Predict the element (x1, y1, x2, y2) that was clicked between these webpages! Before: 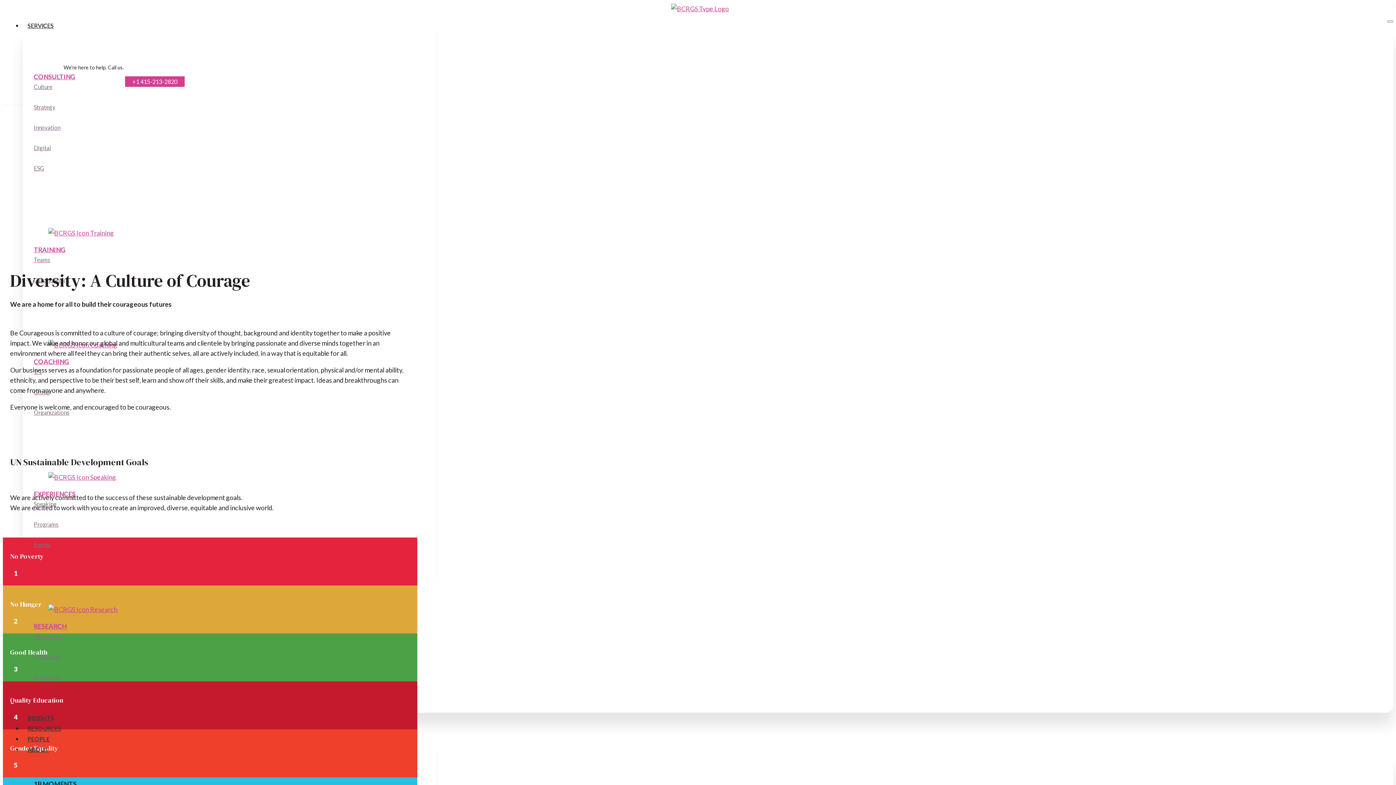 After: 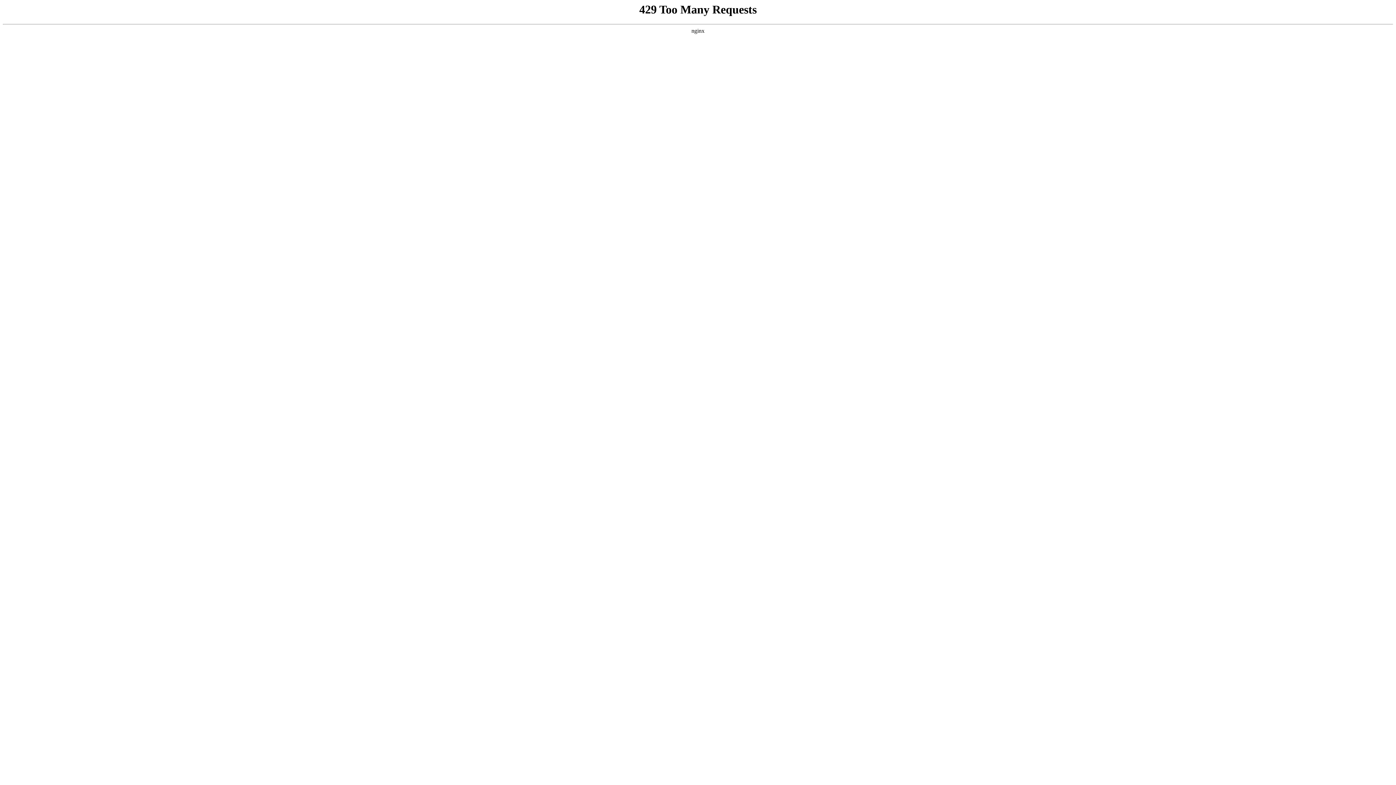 Action: label: PEOPLE bbox: (22, 736, 59, 742)